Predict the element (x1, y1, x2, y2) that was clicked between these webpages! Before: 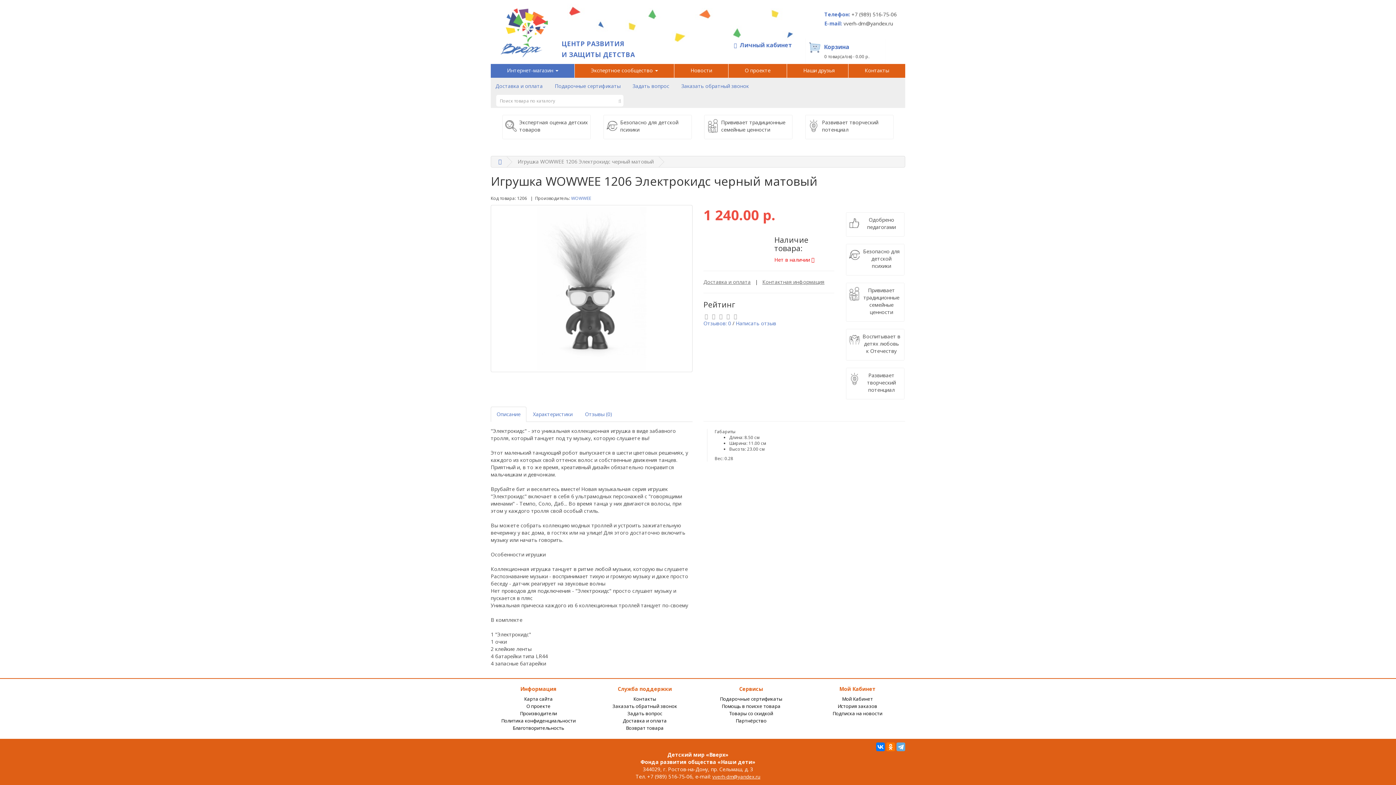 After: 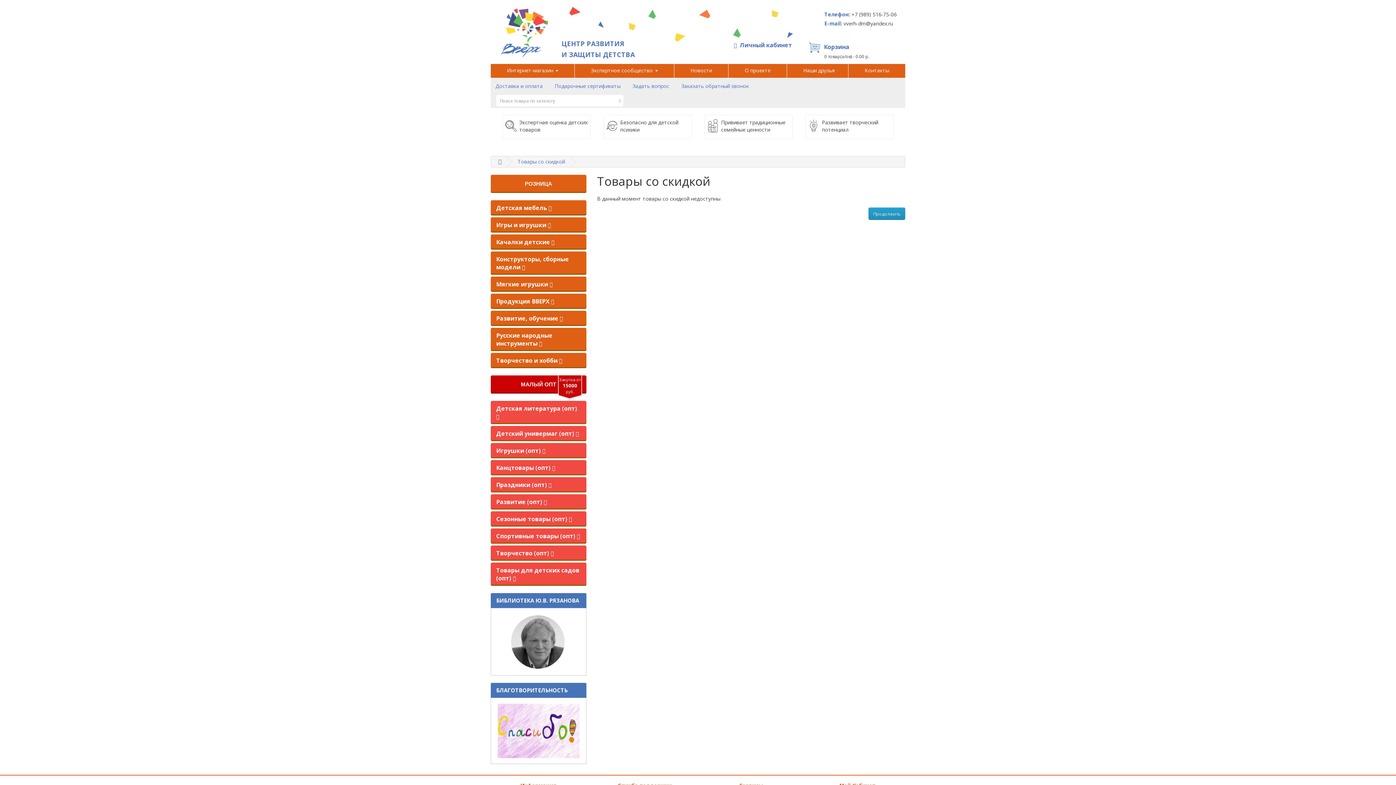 Action: label: Товары со скидкой bbox: (729, 710, 773, 717)